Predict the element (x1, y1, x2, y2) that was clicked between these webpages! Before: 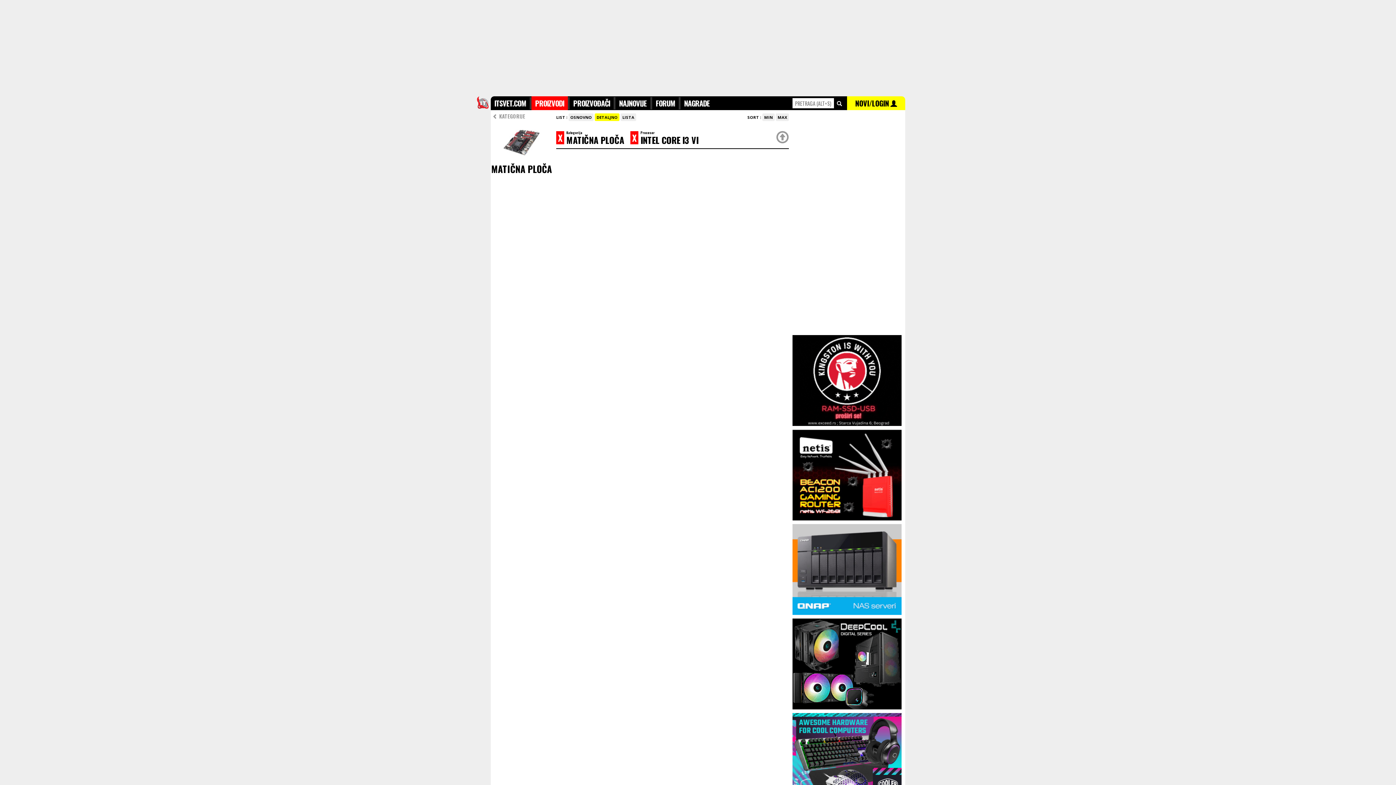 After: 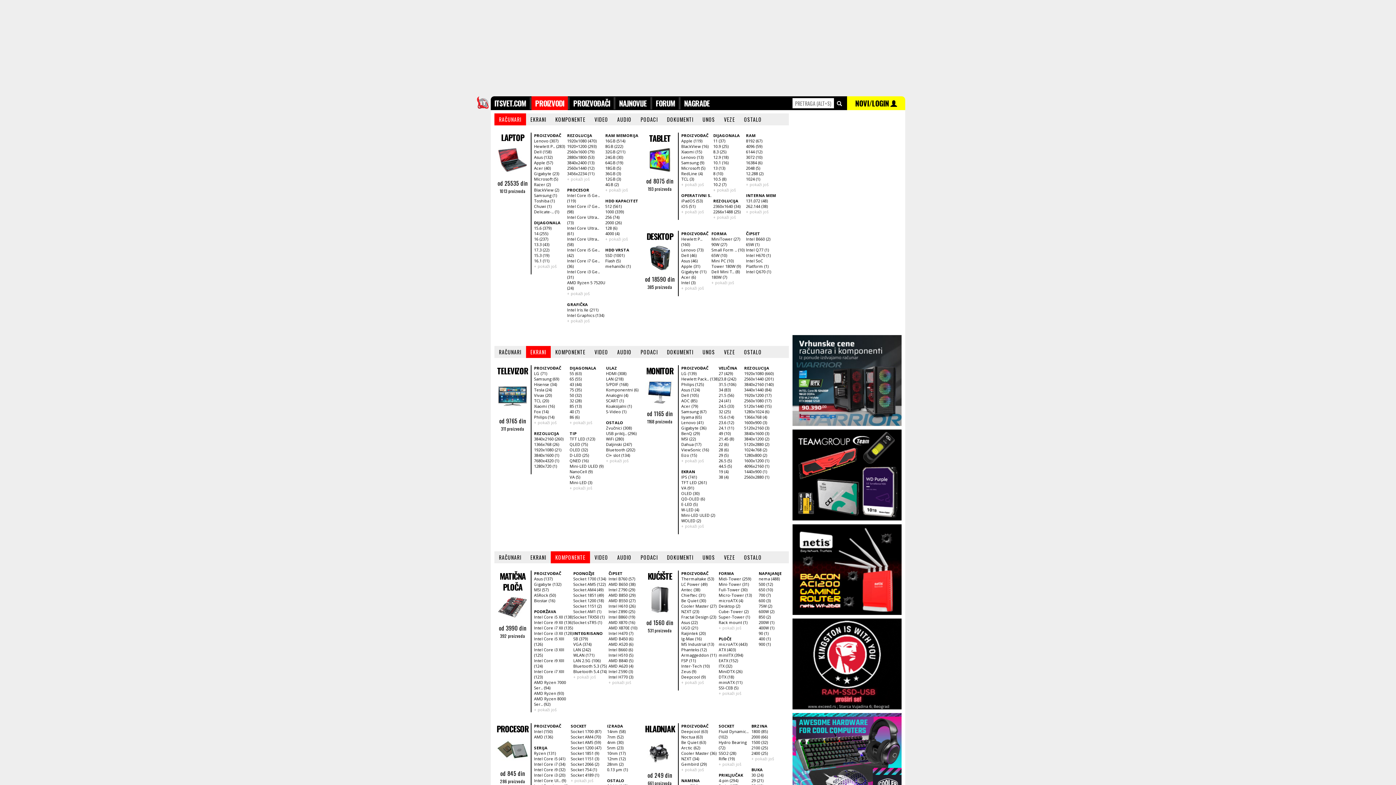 Action: label: X bbox: (556, 131, 564, 144)